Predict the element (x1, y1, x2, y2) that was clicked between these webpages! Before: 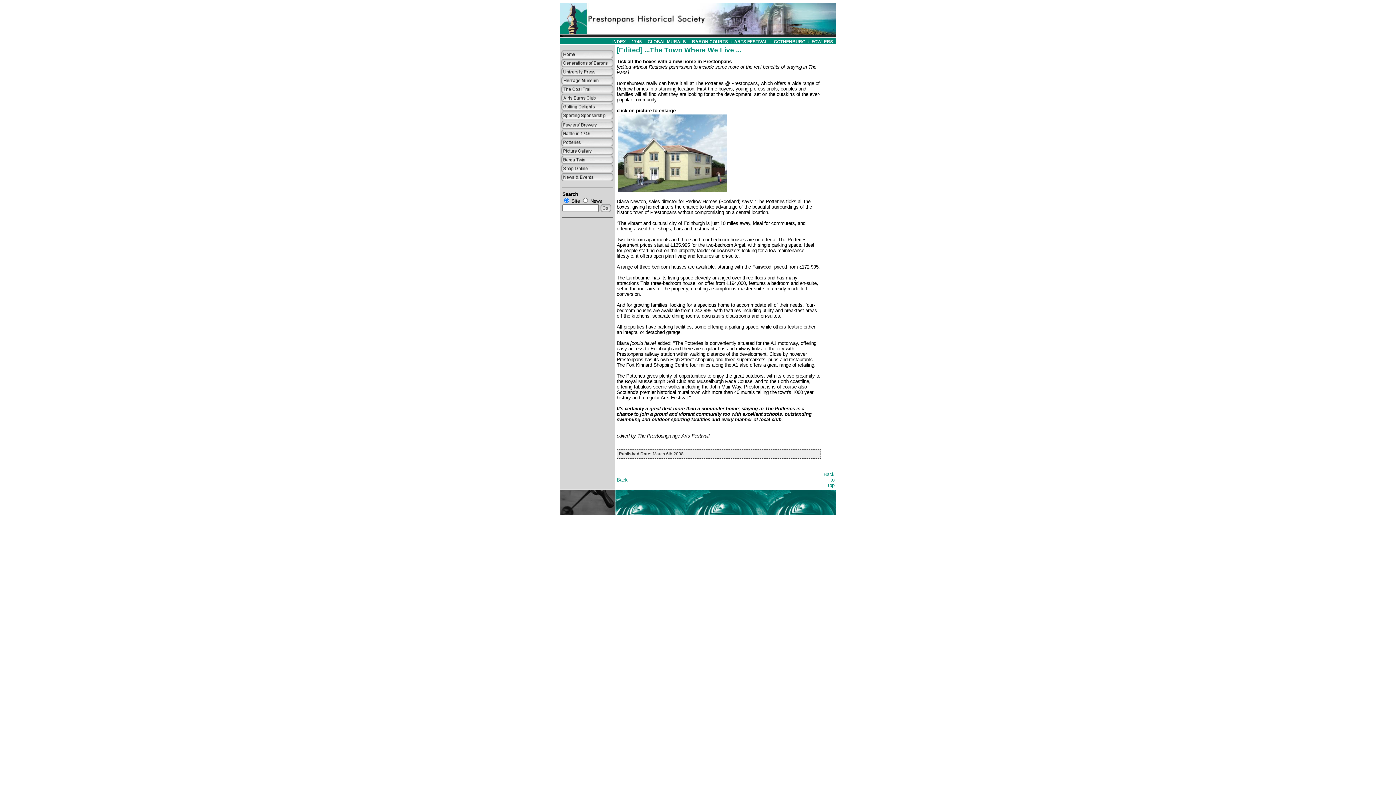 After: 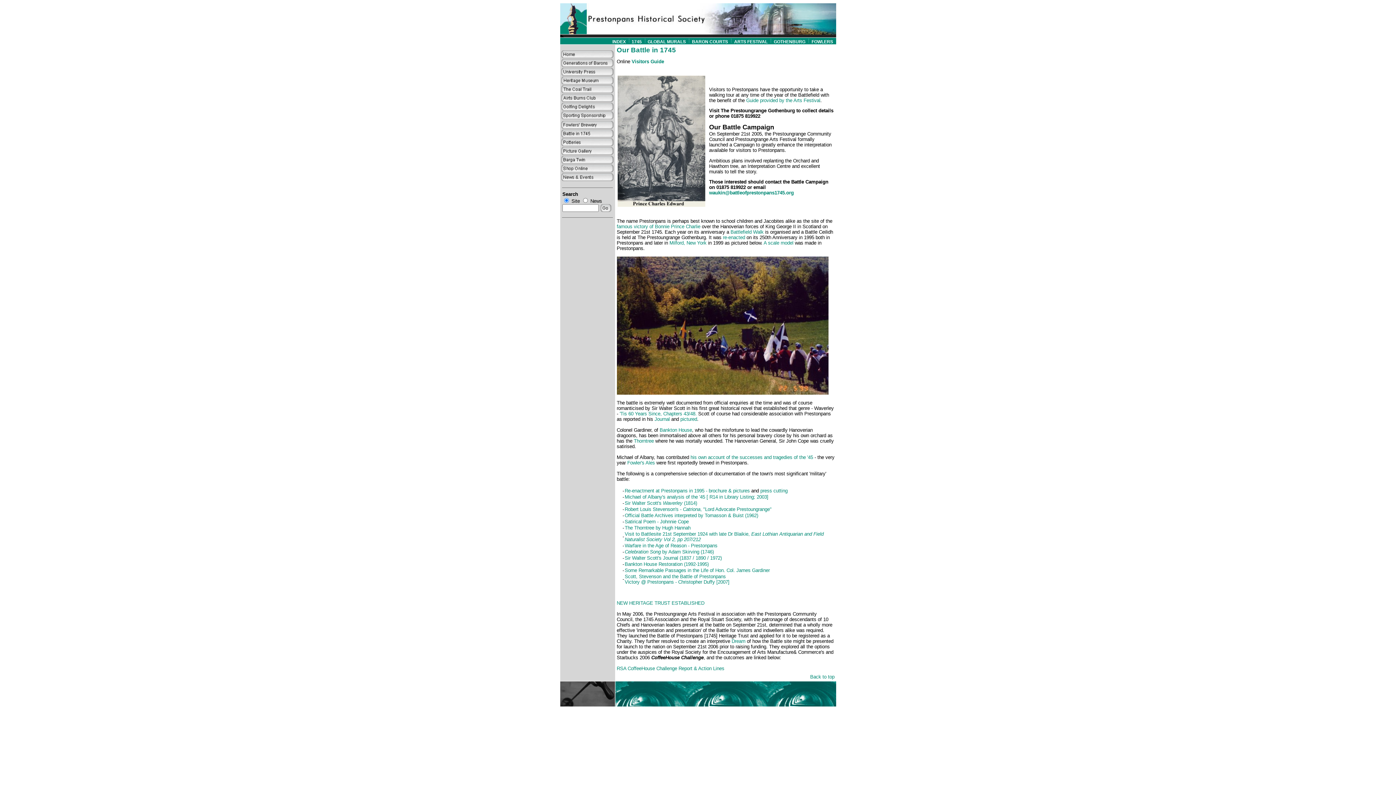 Action: bbox: (560, 133, 614, 138)